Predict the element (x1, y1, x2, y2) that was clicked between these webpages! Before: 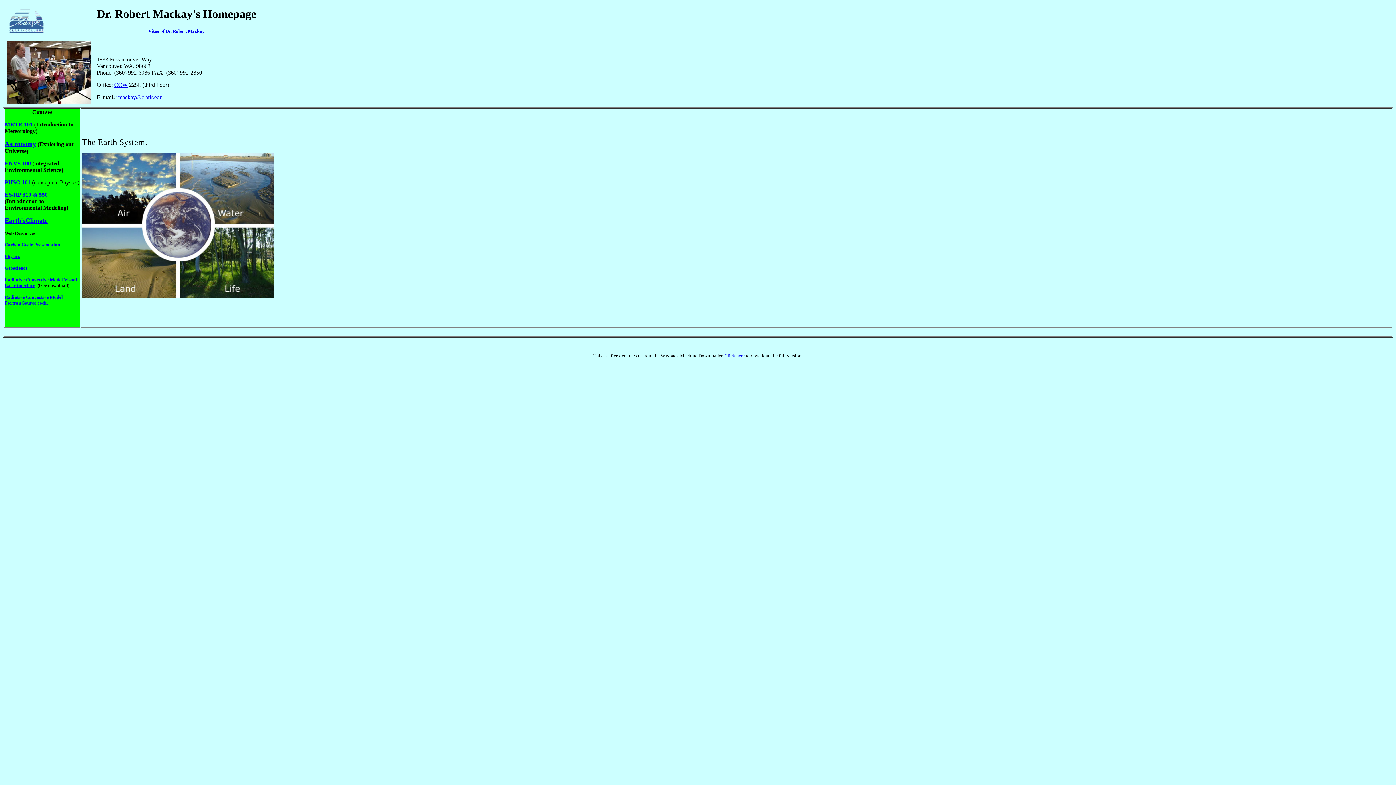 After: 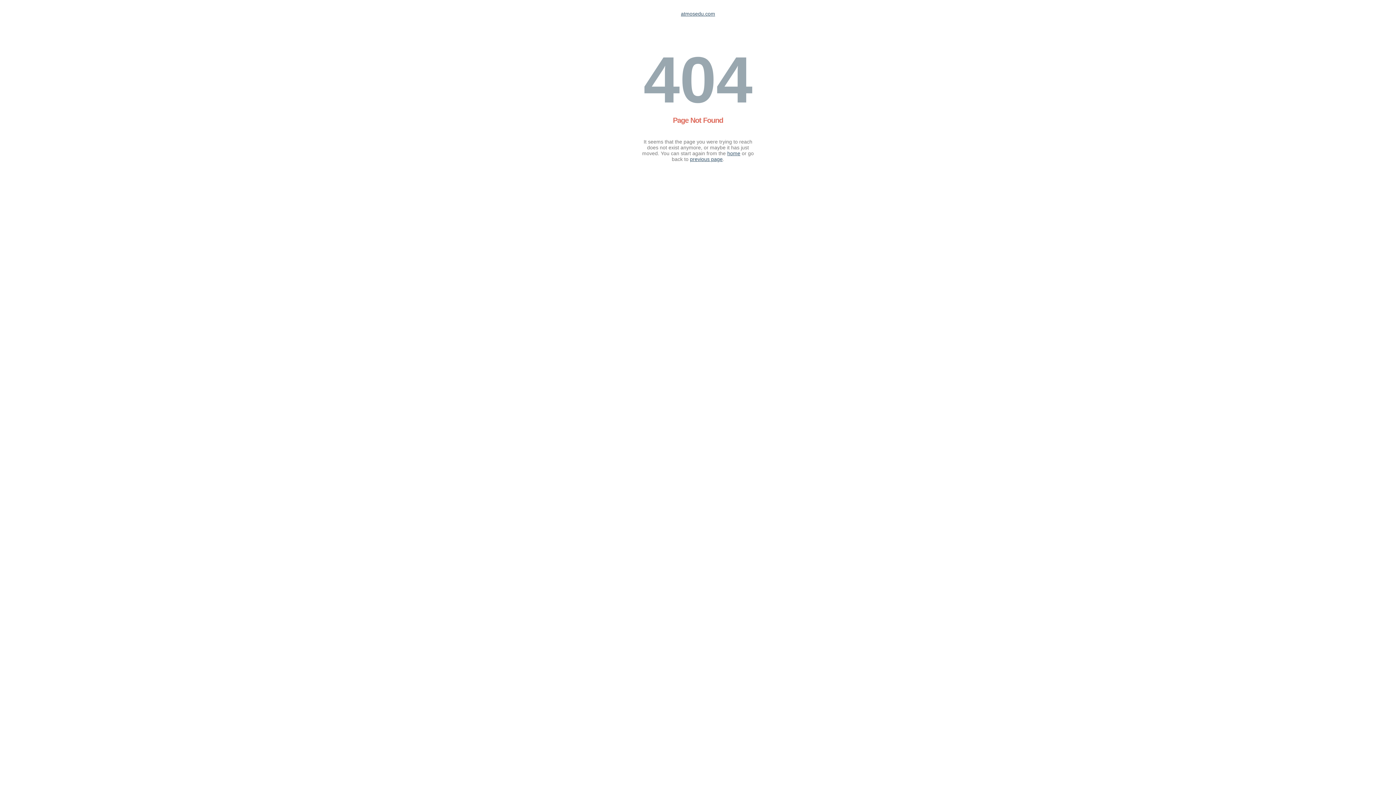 Action: bbox: (4, 294, 62, 305) label: Radiative Convective Model Fortran Source code.